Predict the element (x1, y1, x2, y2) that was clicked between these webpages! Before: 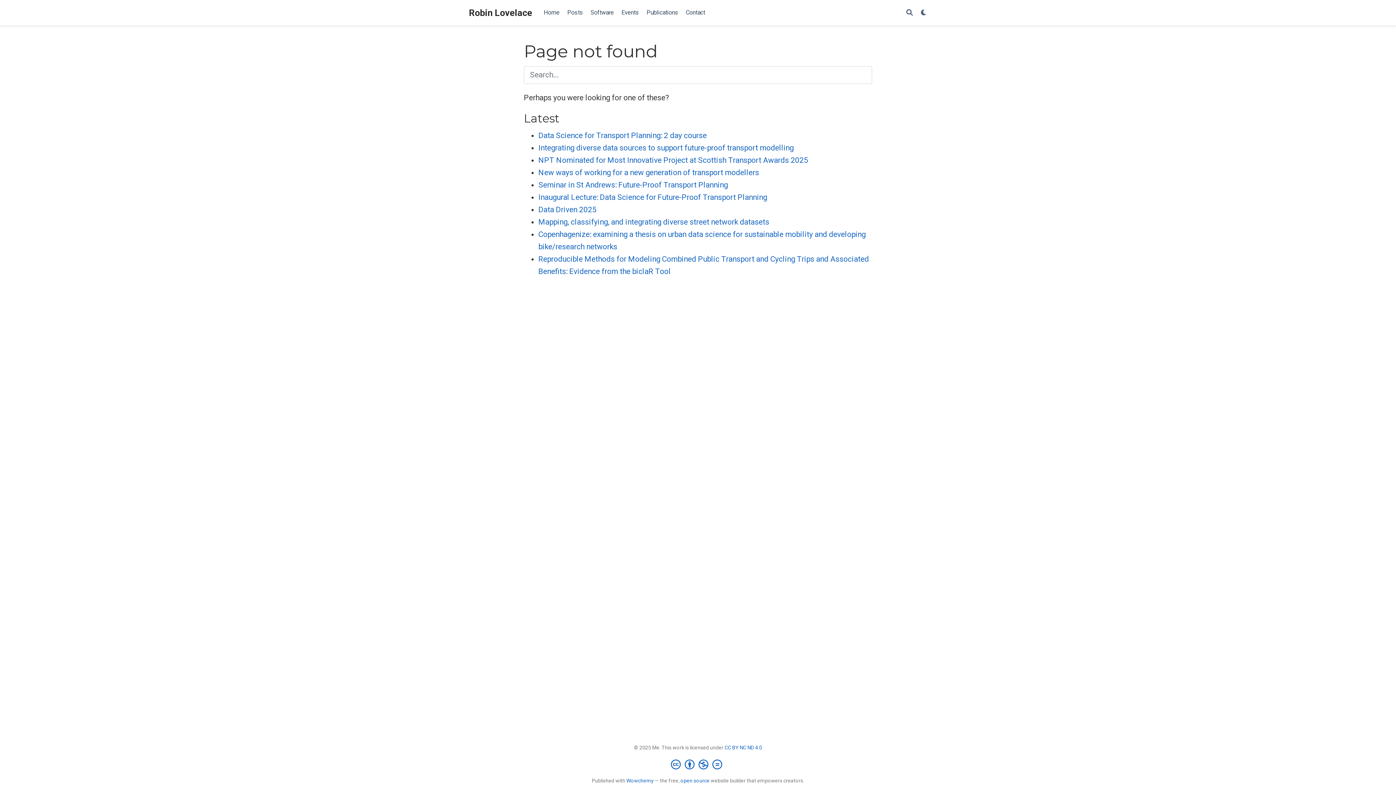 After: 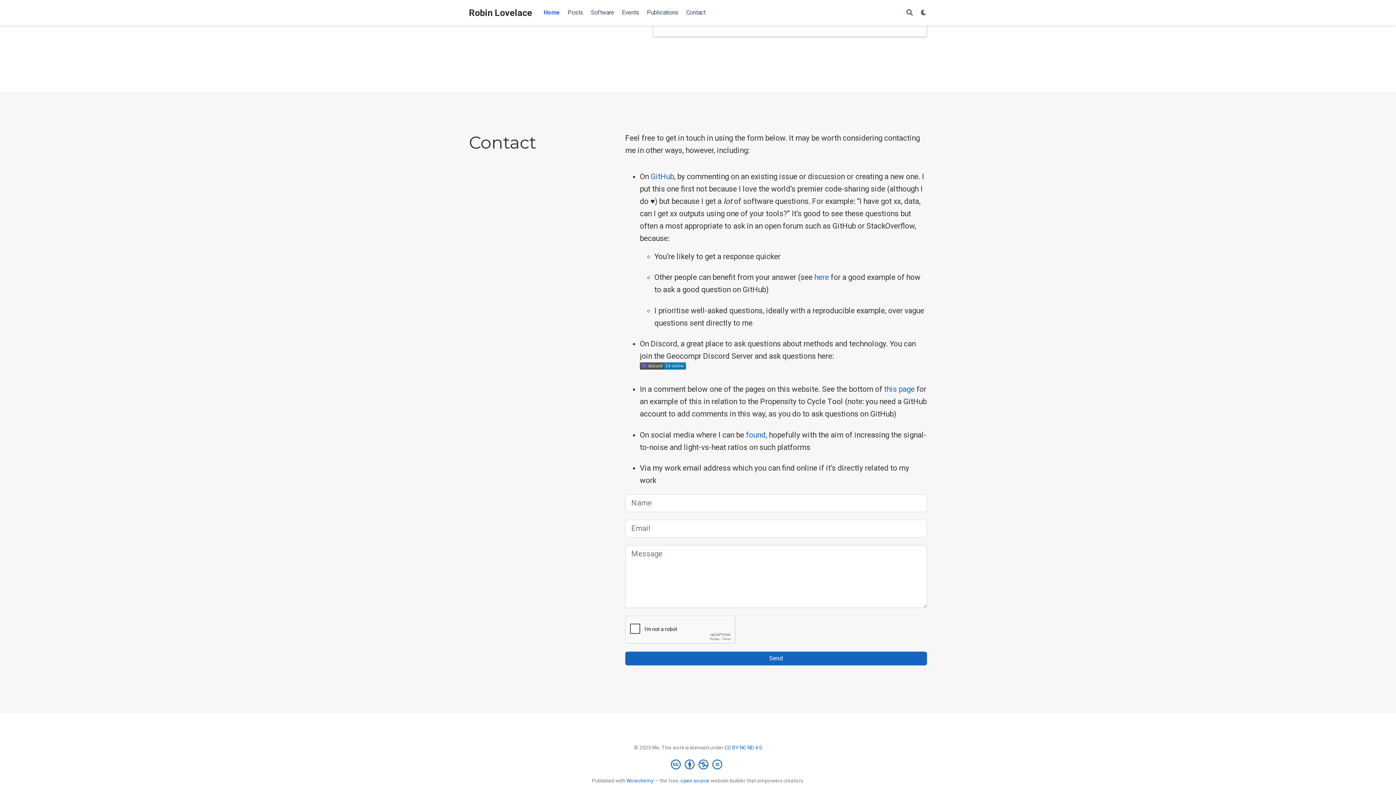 Action: bbox: (682, 5, 709, 20) label: Contact